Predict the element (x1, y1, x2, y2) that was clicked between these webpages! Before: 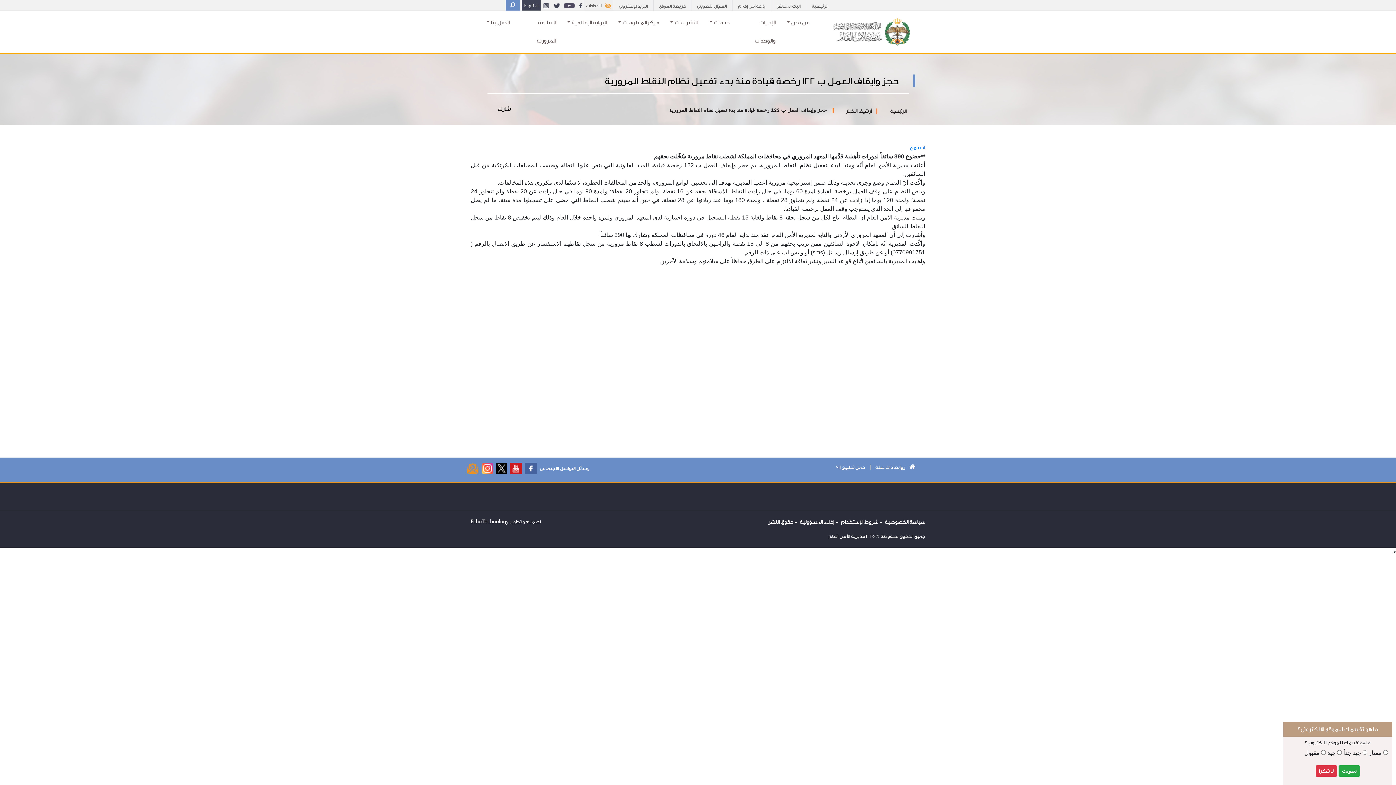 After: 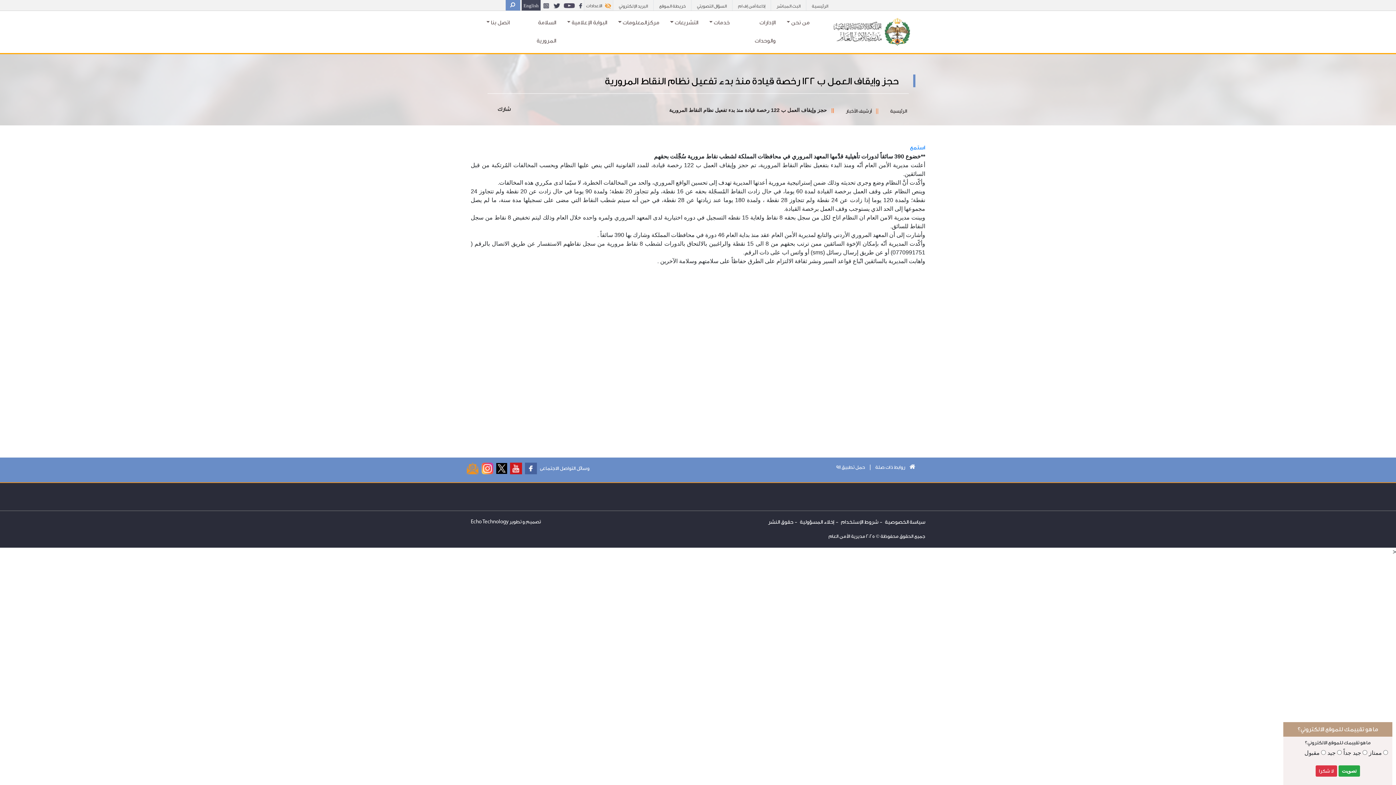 Action: label: البريد الإلكتروني bbox: (613, 0, 653, 10)